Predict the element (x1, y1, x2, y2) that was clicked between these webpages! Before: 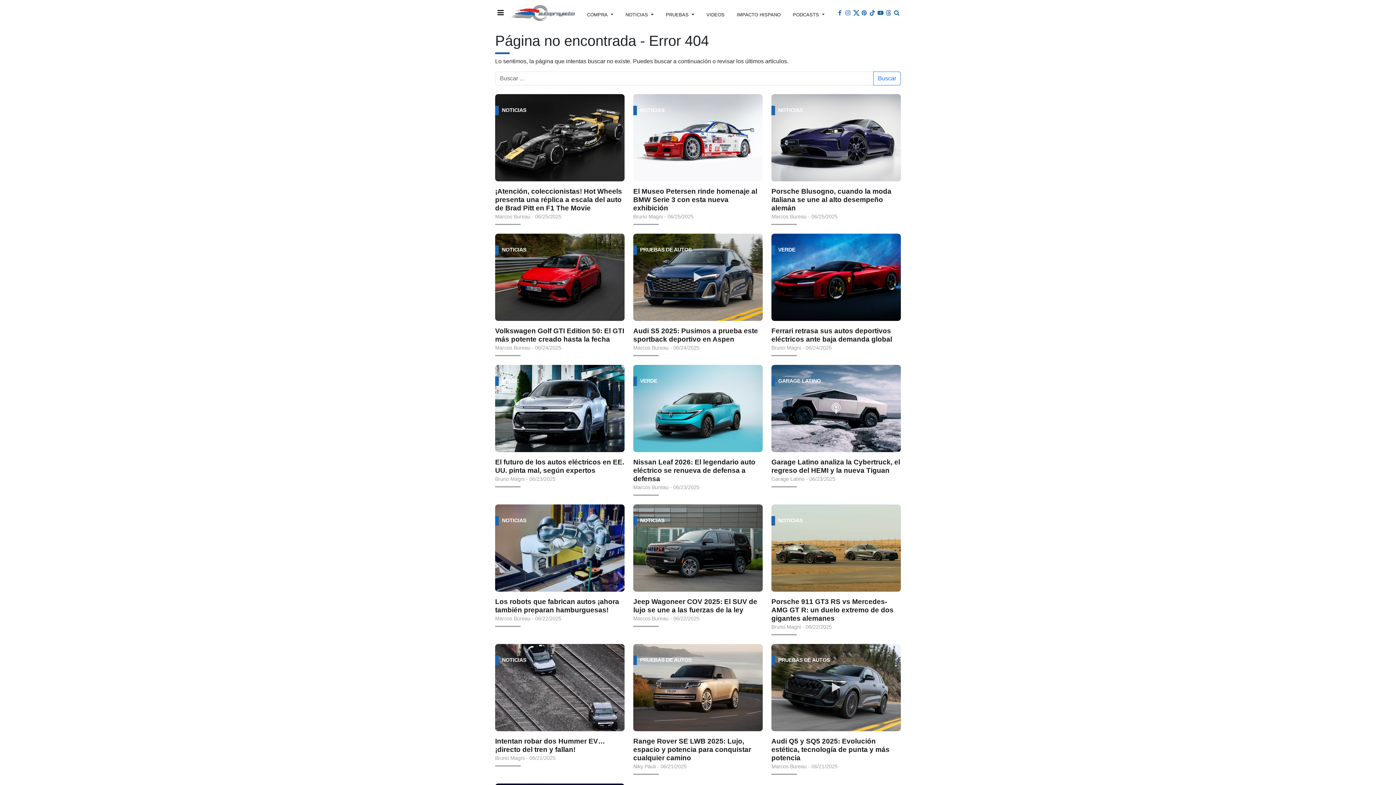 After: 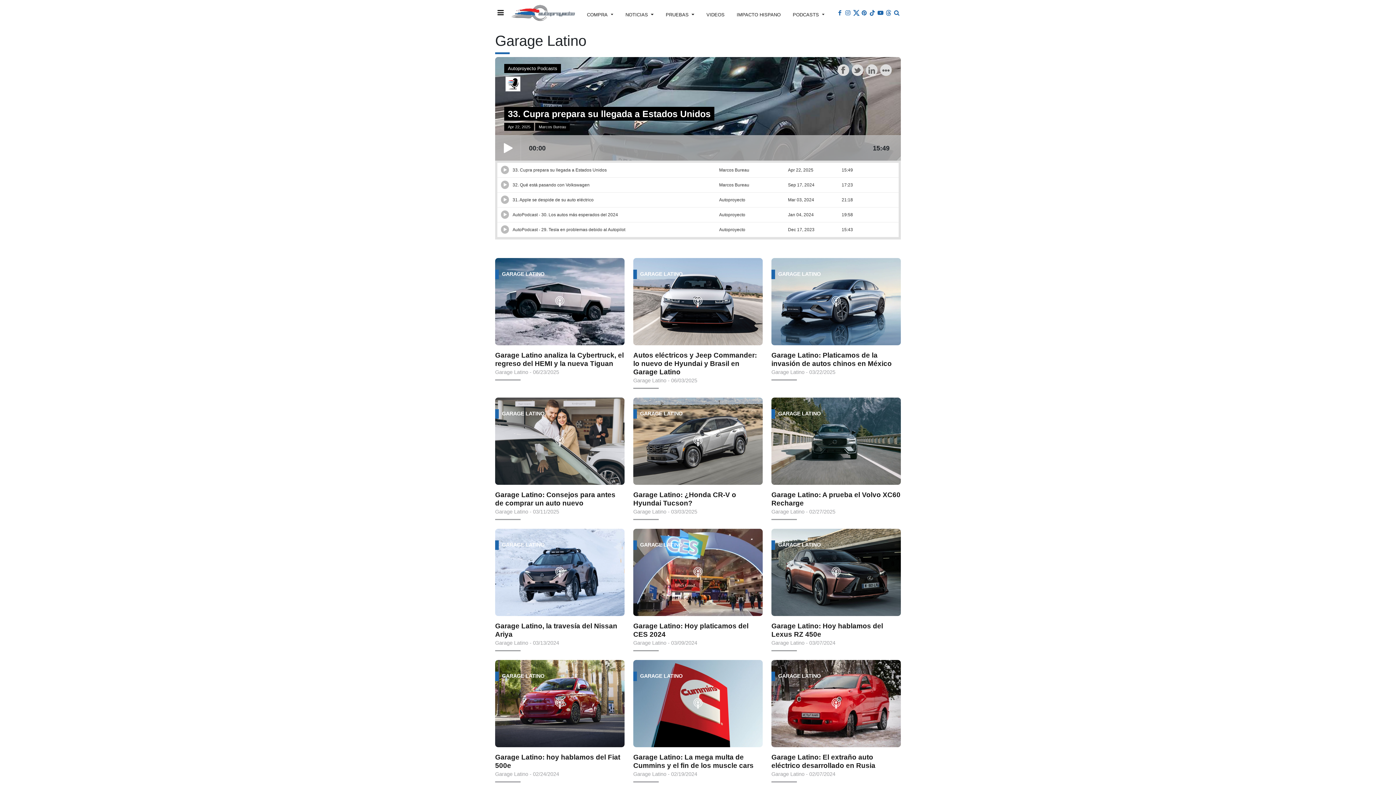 Action: bbox: (771, 376, 824, 388) label: GARAGE LATINO